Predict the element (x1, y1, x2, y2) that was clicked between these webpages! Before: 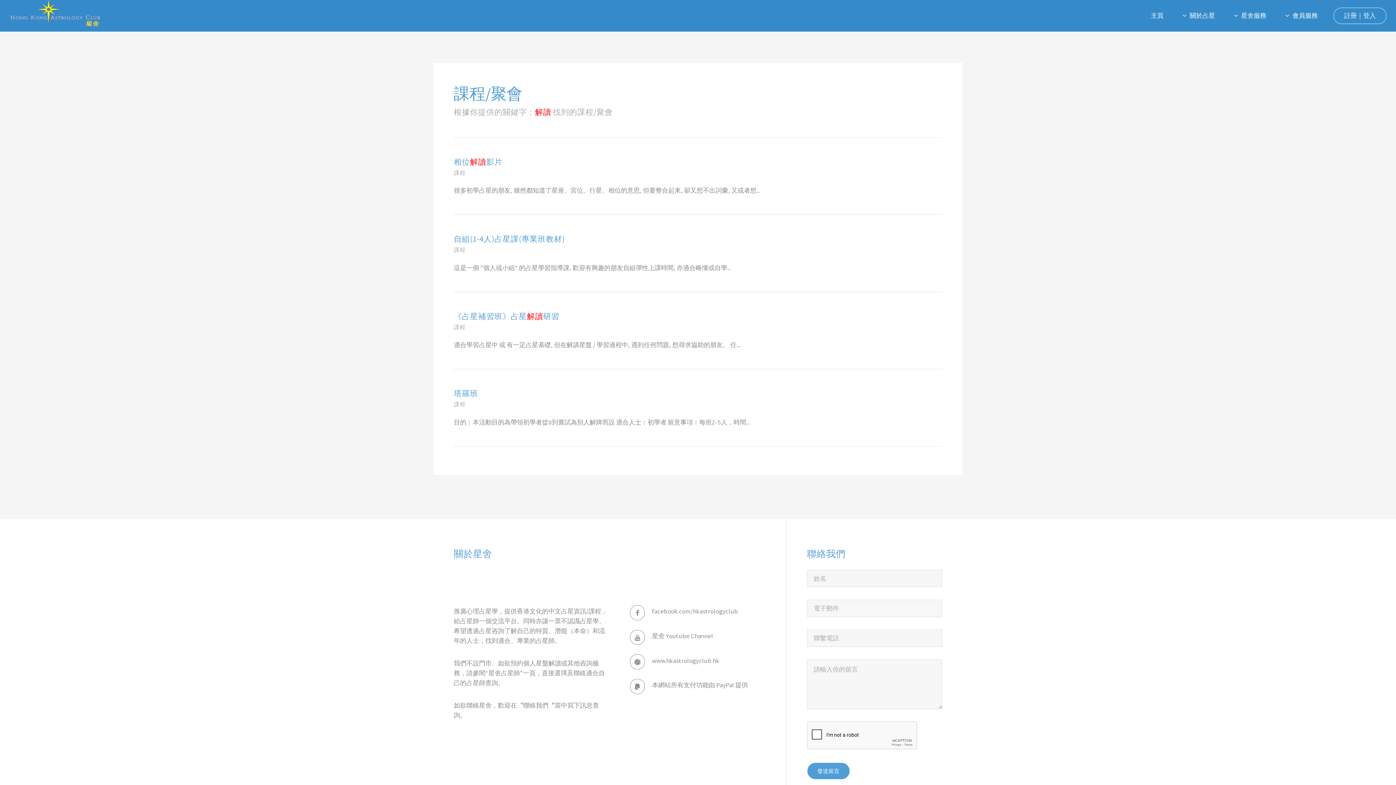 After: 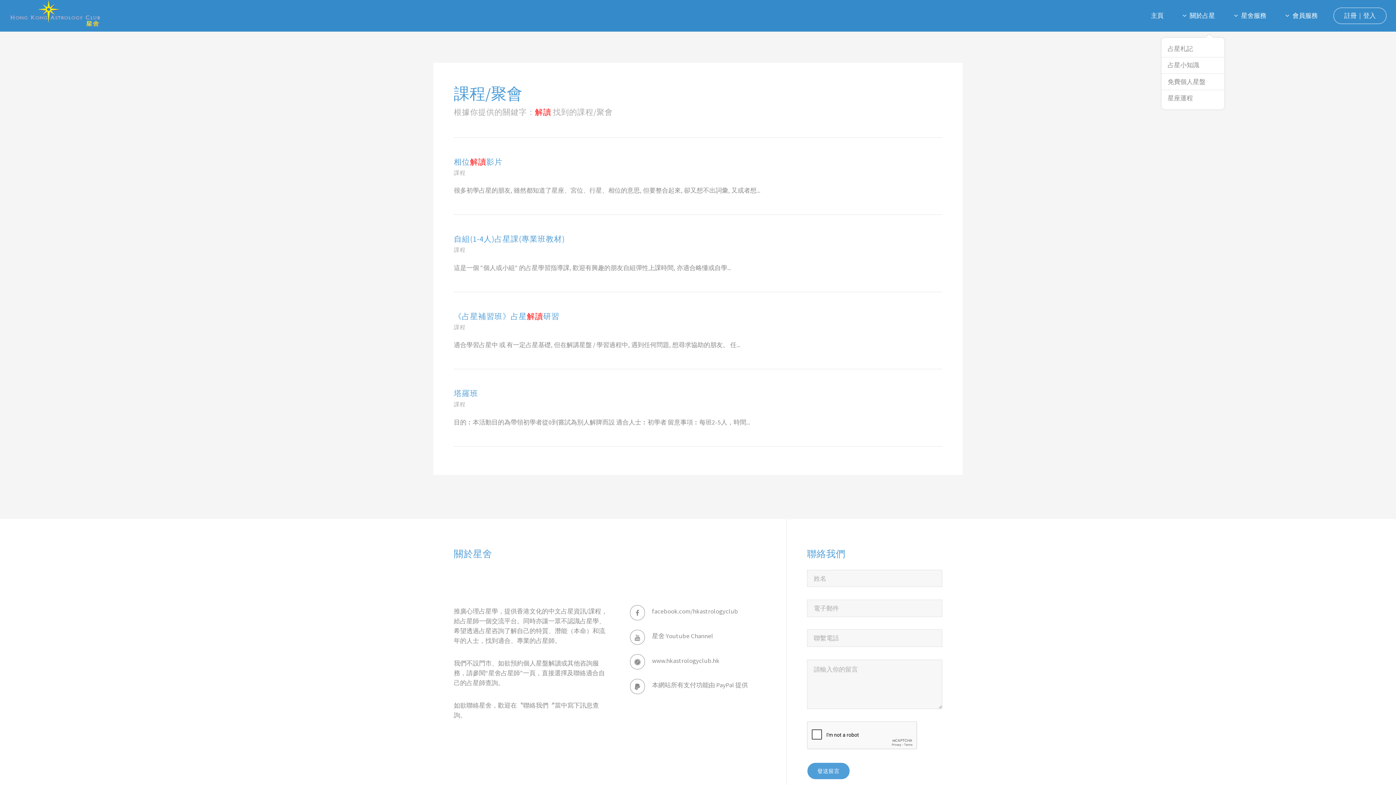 Action: bbox: (1176, 0, 1221, 31) label: 關於占星